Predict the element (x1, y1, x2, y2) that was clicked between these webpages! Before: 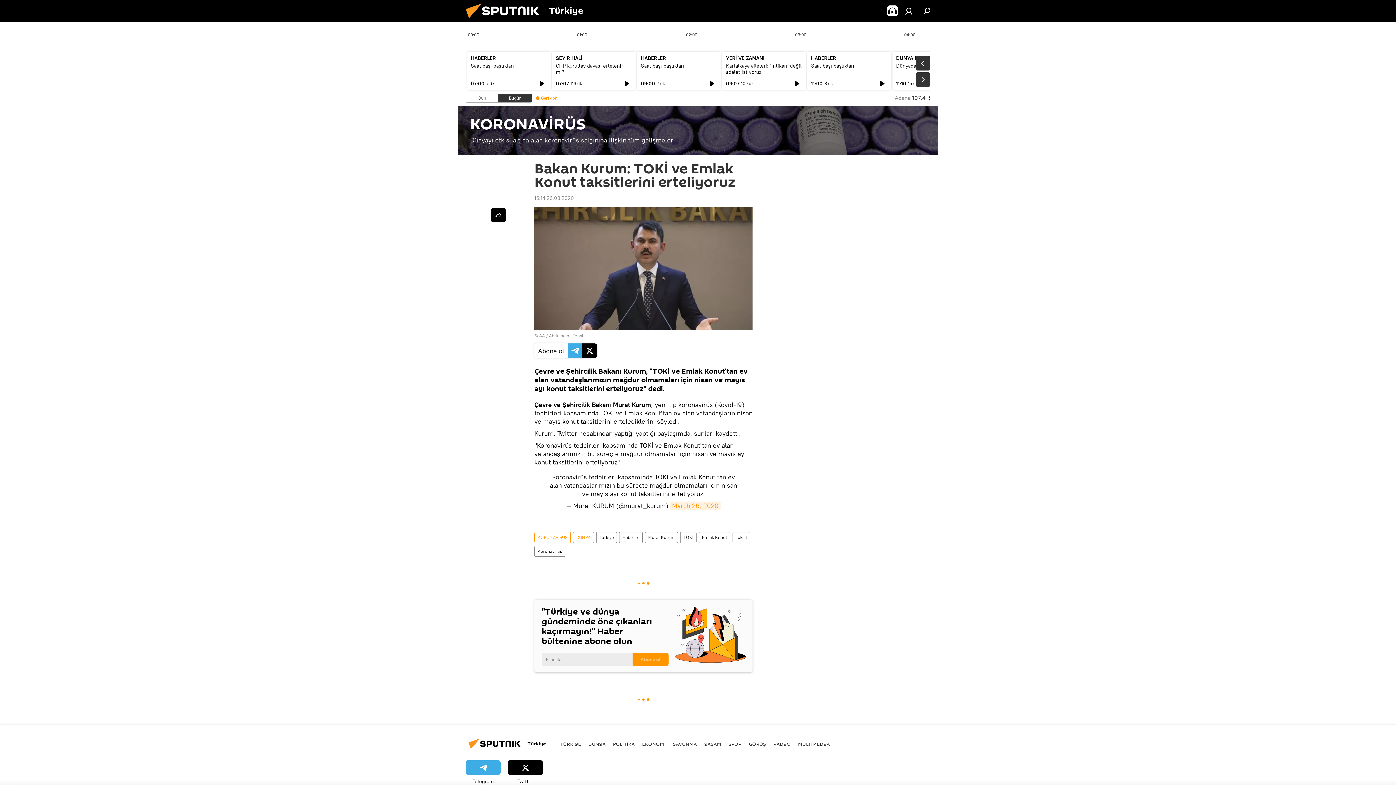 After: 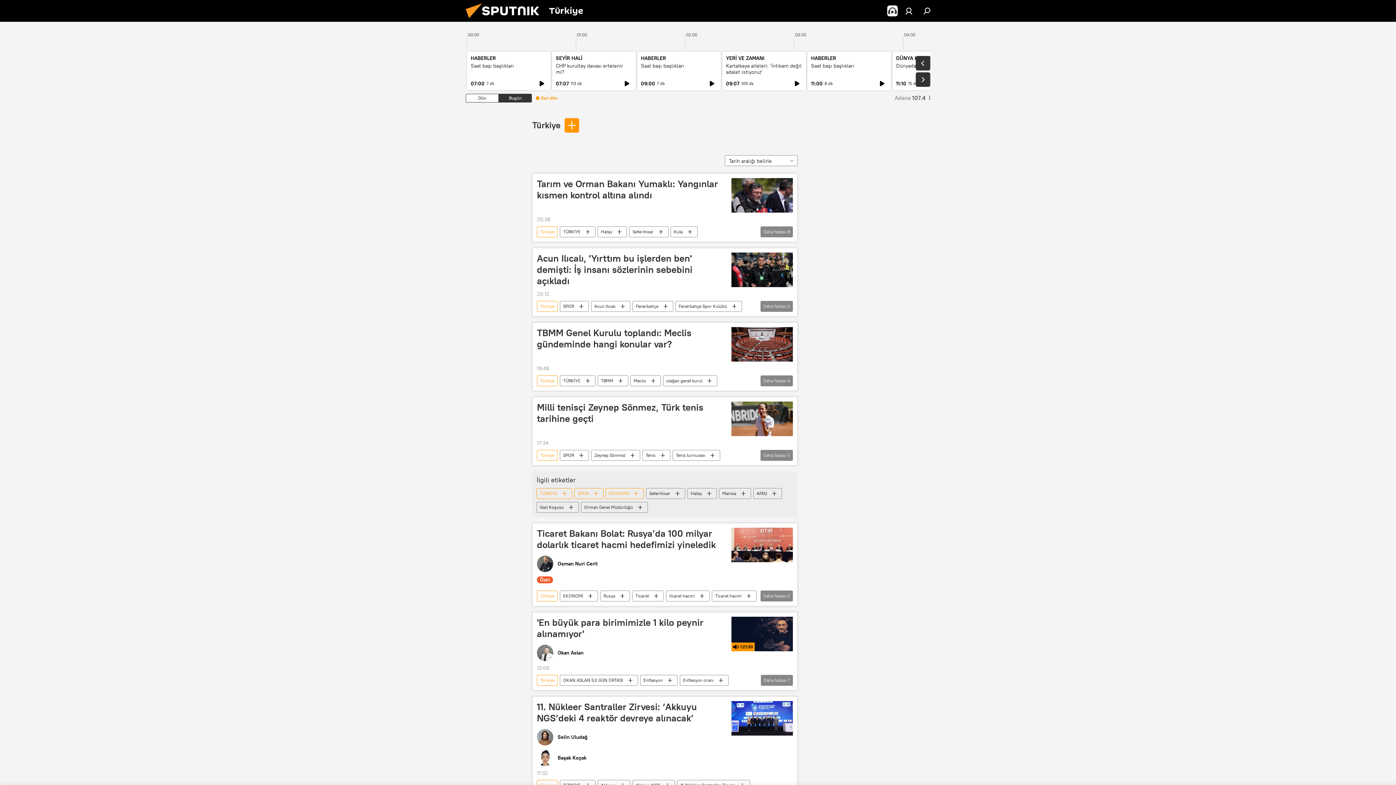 Action: bbox: (596, 532, 616, 543) label: Türkiye